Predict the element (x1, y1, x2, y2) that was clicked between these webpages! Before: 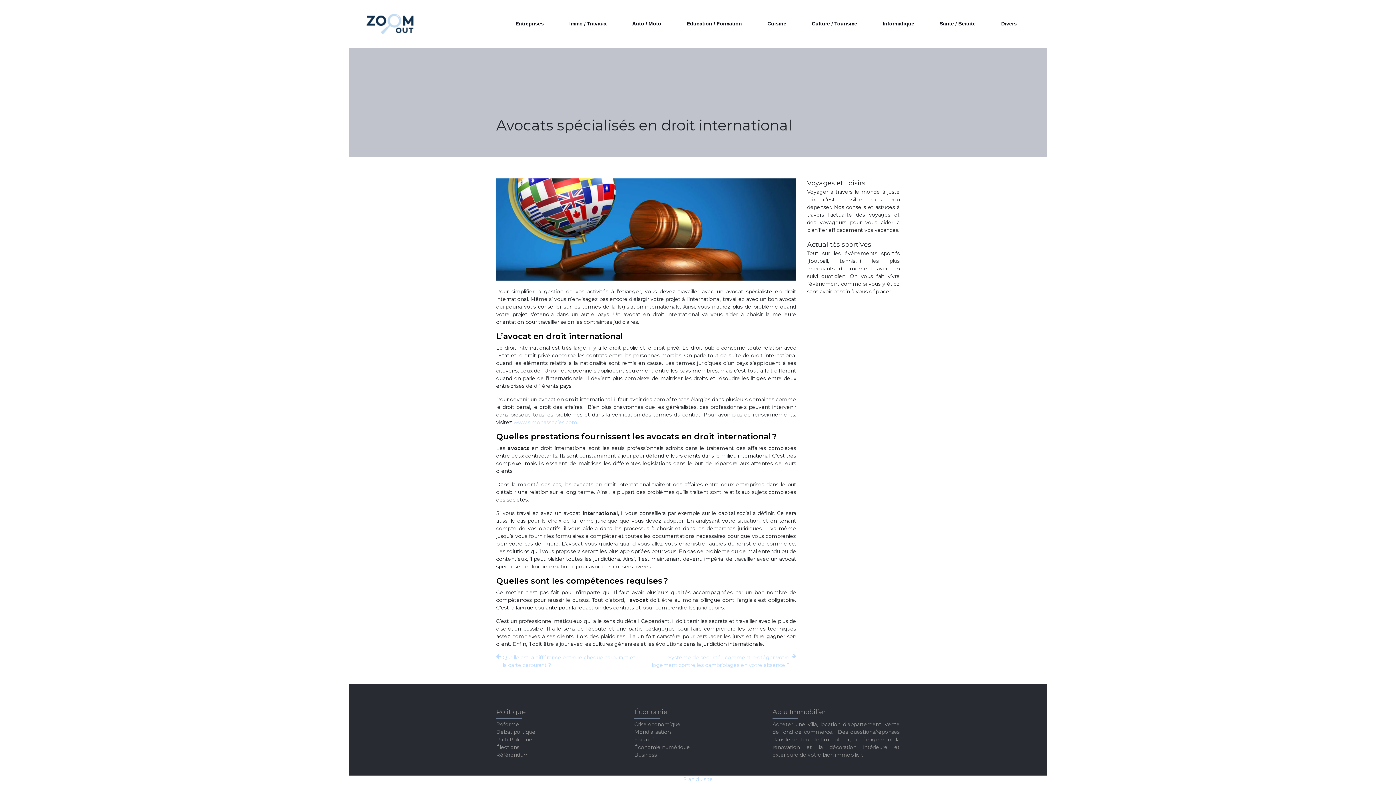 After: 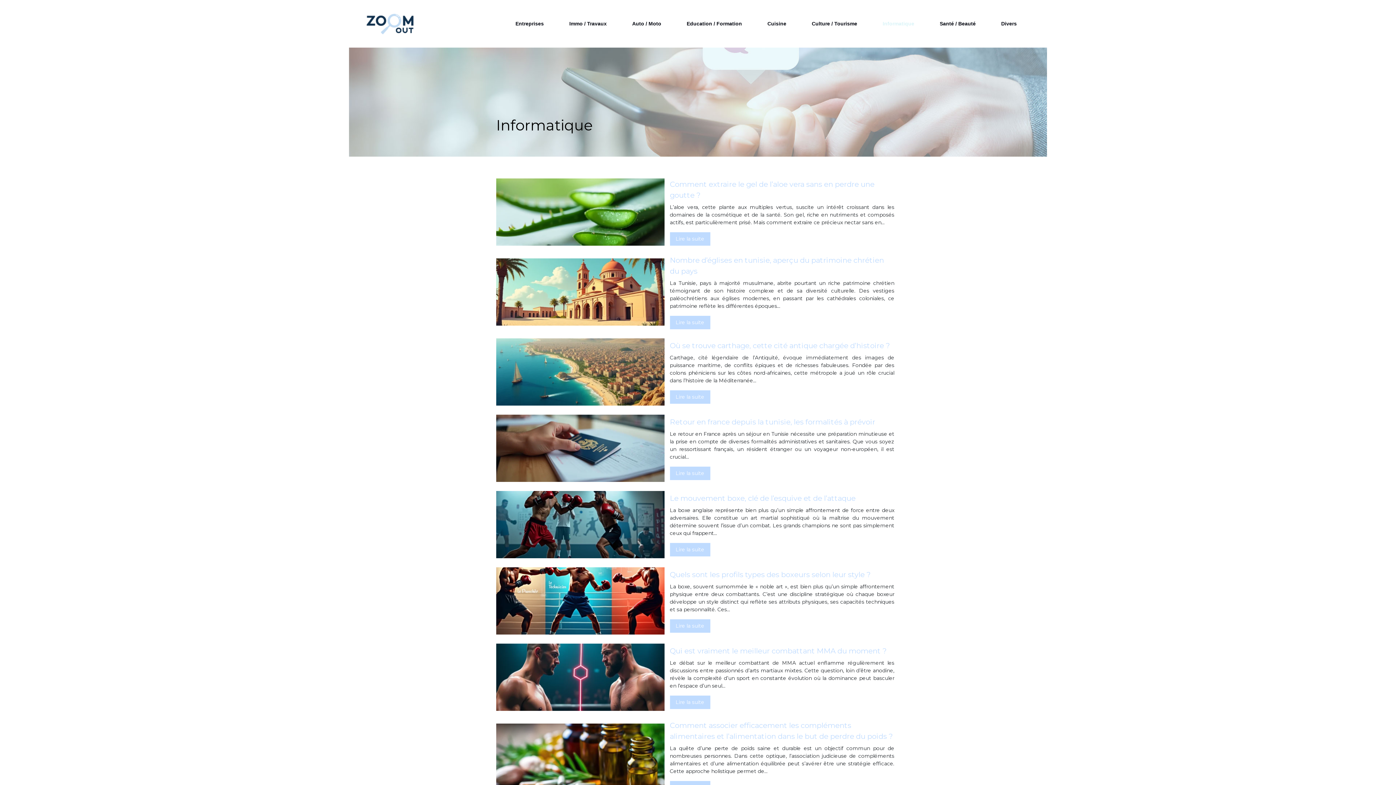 Action: bbox: (877, 10, 920, 37) label: Informatique